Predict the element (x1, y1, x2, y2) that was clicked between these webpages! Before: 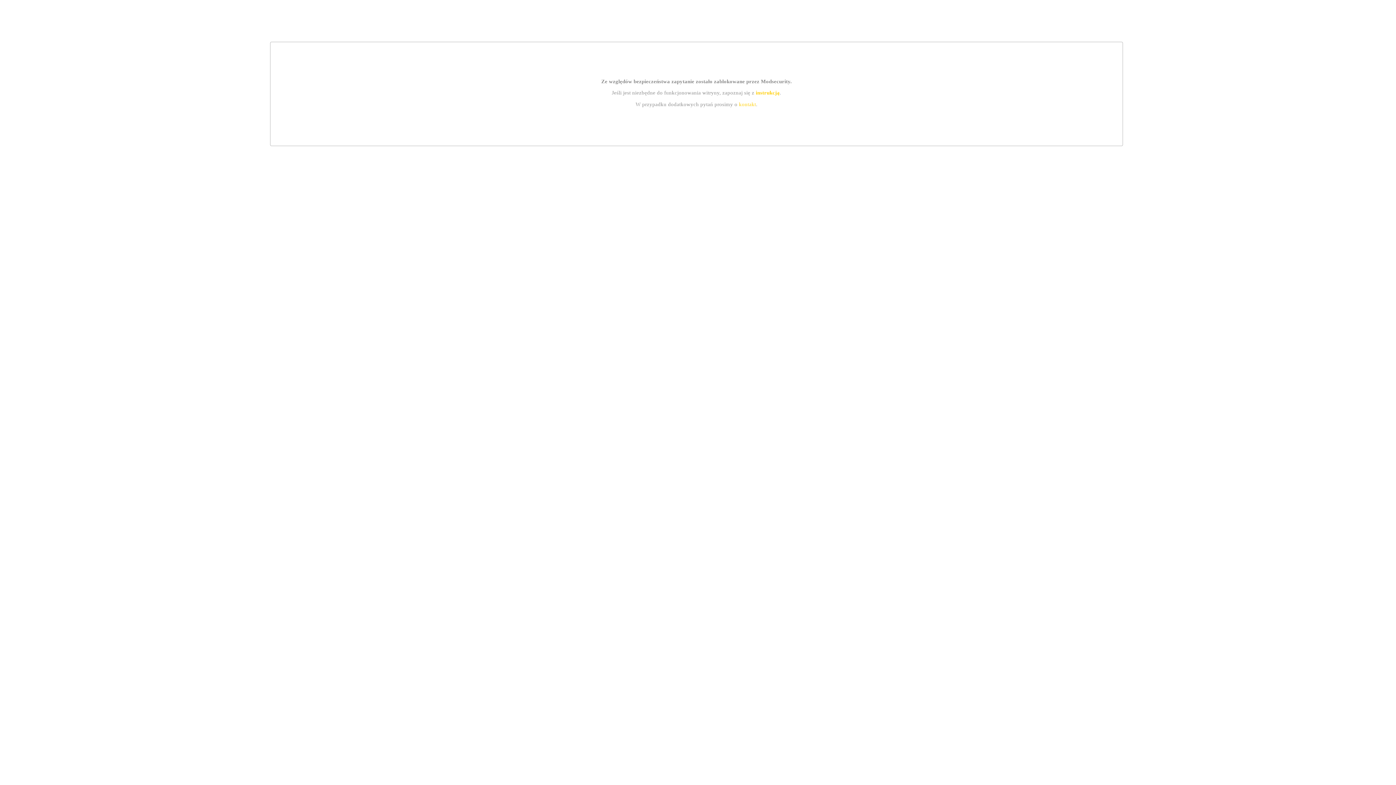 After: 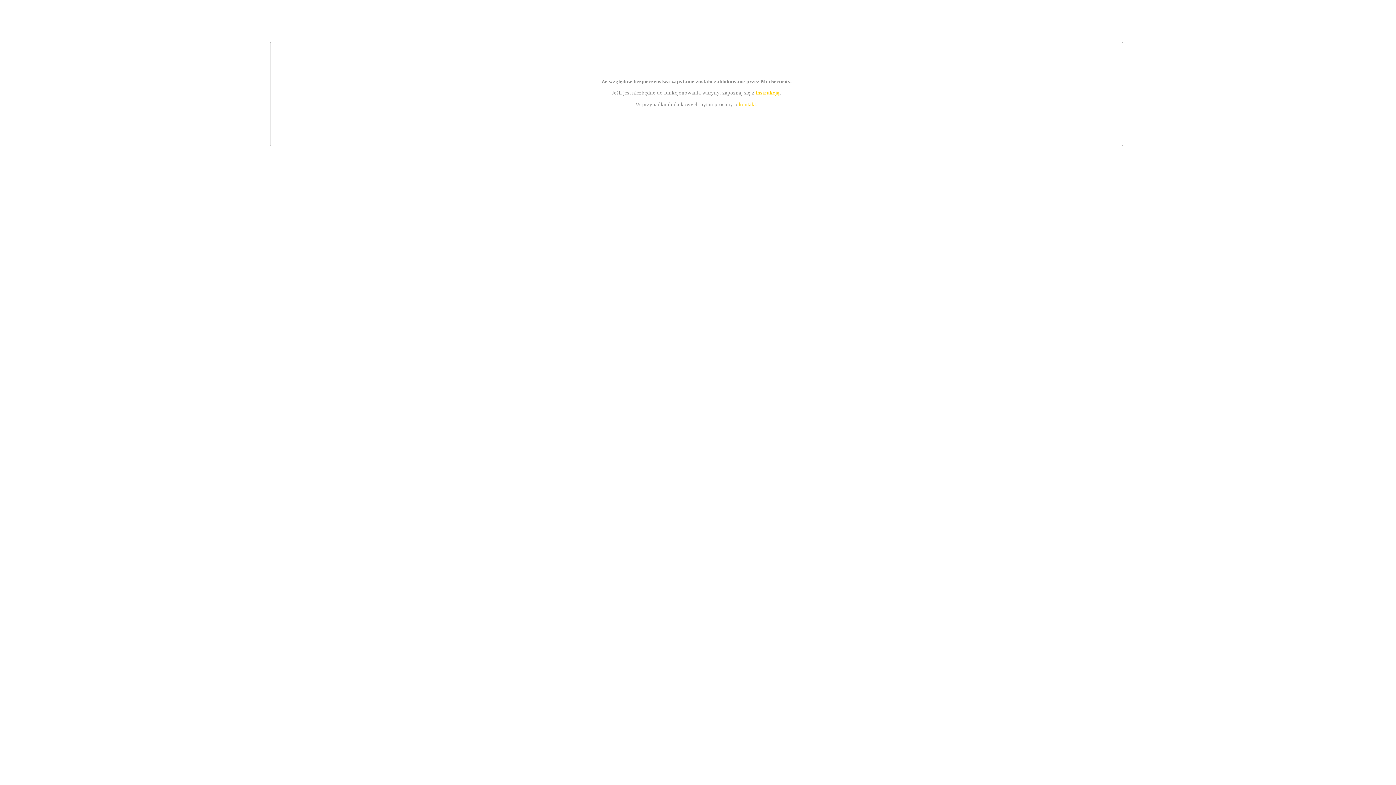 Action: label: kontakt bbox: (739, 101, 756, 107)